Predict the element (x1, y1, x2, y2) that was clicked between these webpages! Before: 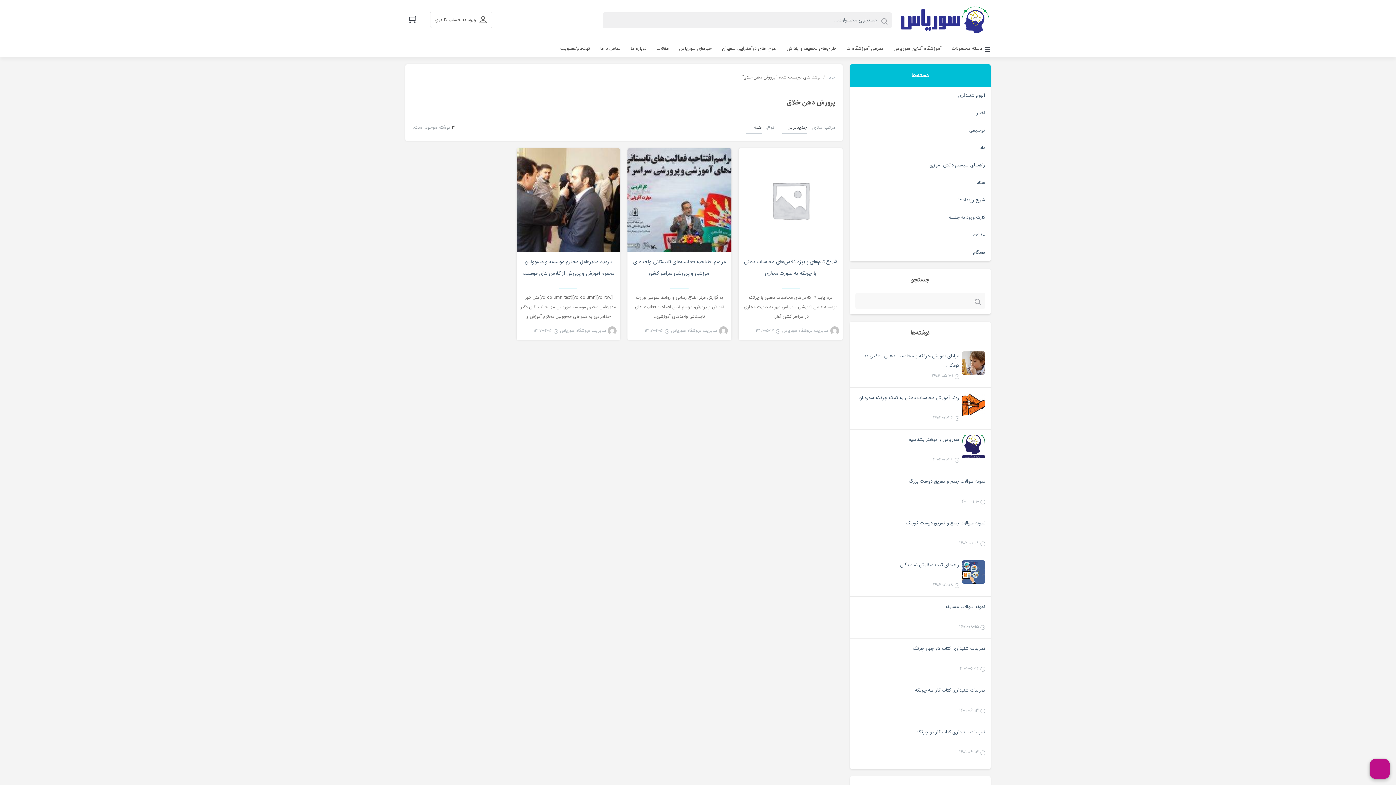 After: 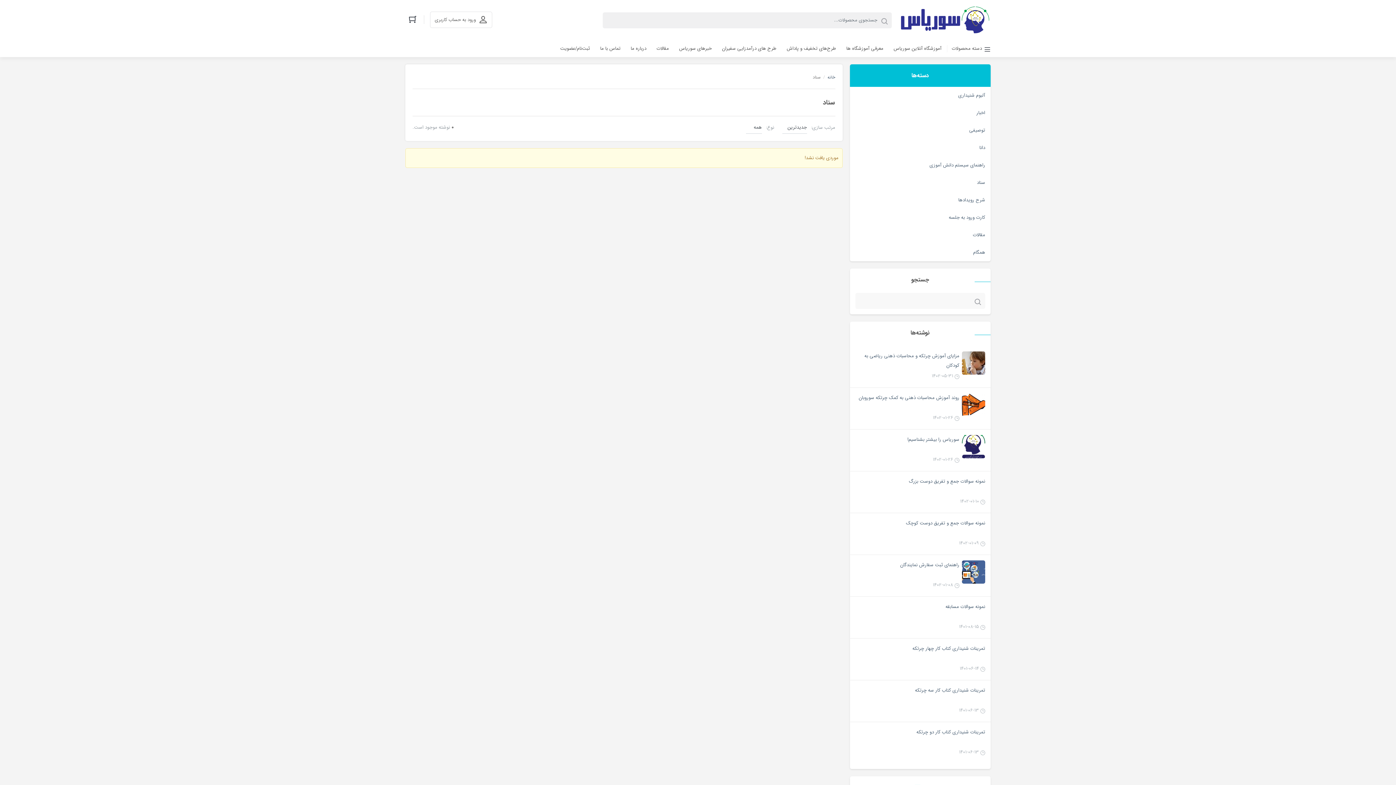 Action: bbox: (850, 174, 990, 191) label: سناد